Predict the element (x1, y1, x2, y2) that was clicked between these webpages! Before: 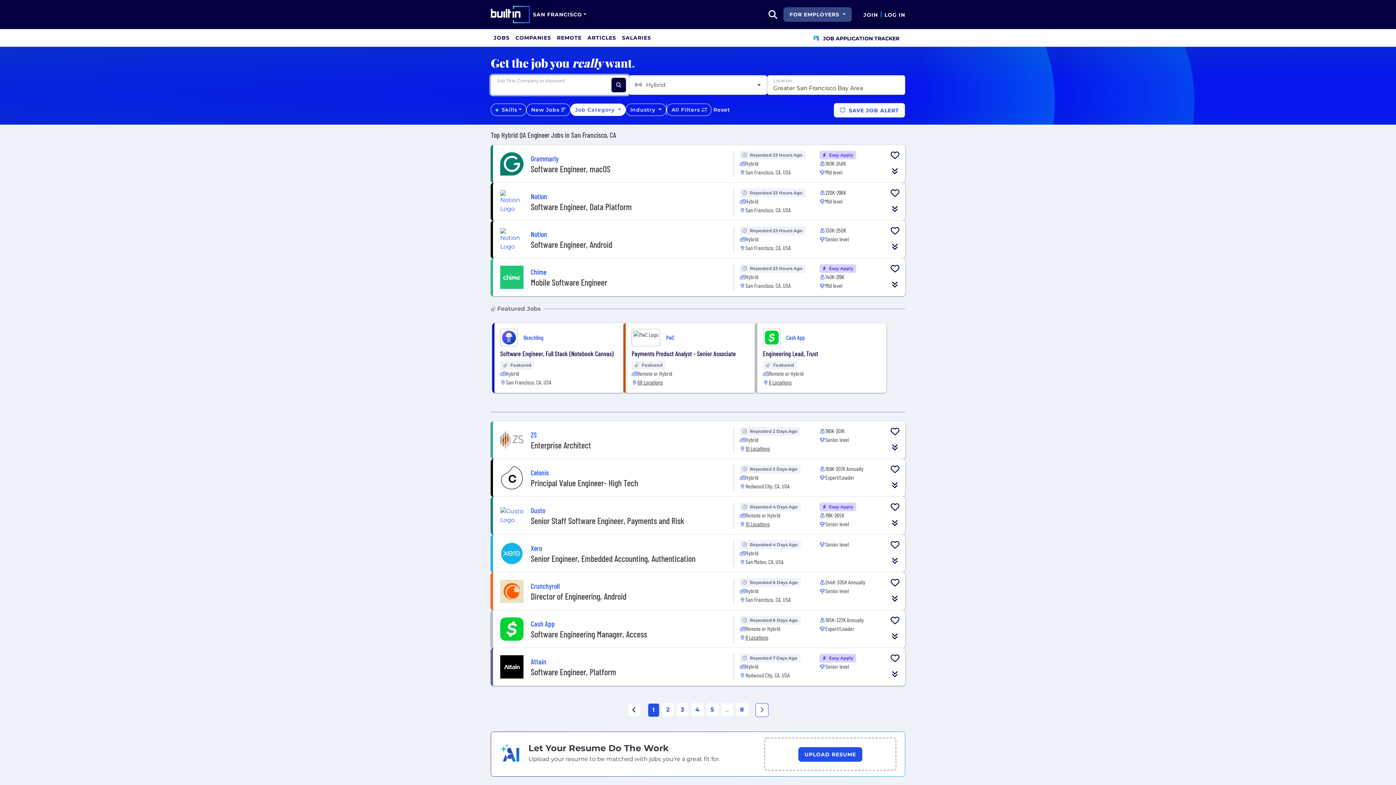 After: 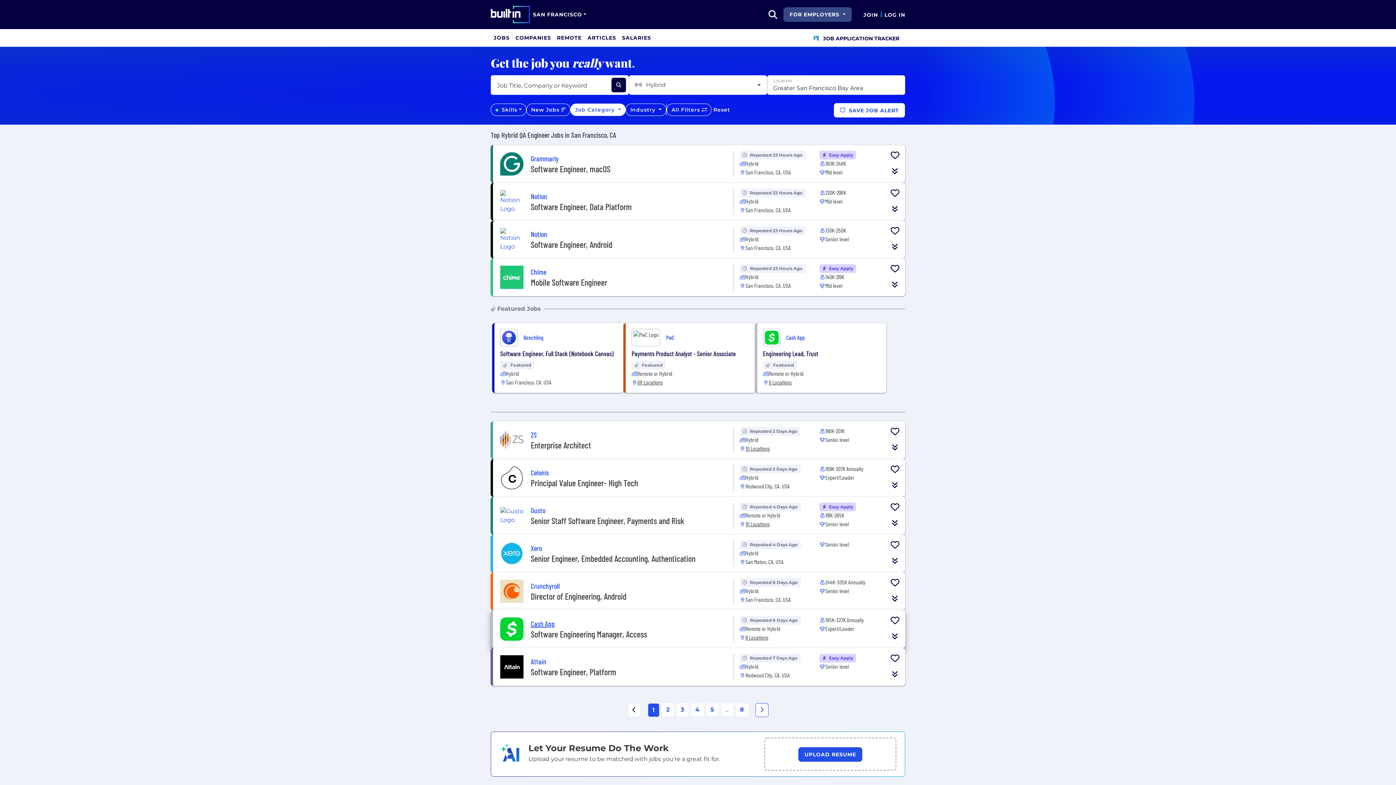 Action: label: Cash App bbox: (530, 619, 554, 628)